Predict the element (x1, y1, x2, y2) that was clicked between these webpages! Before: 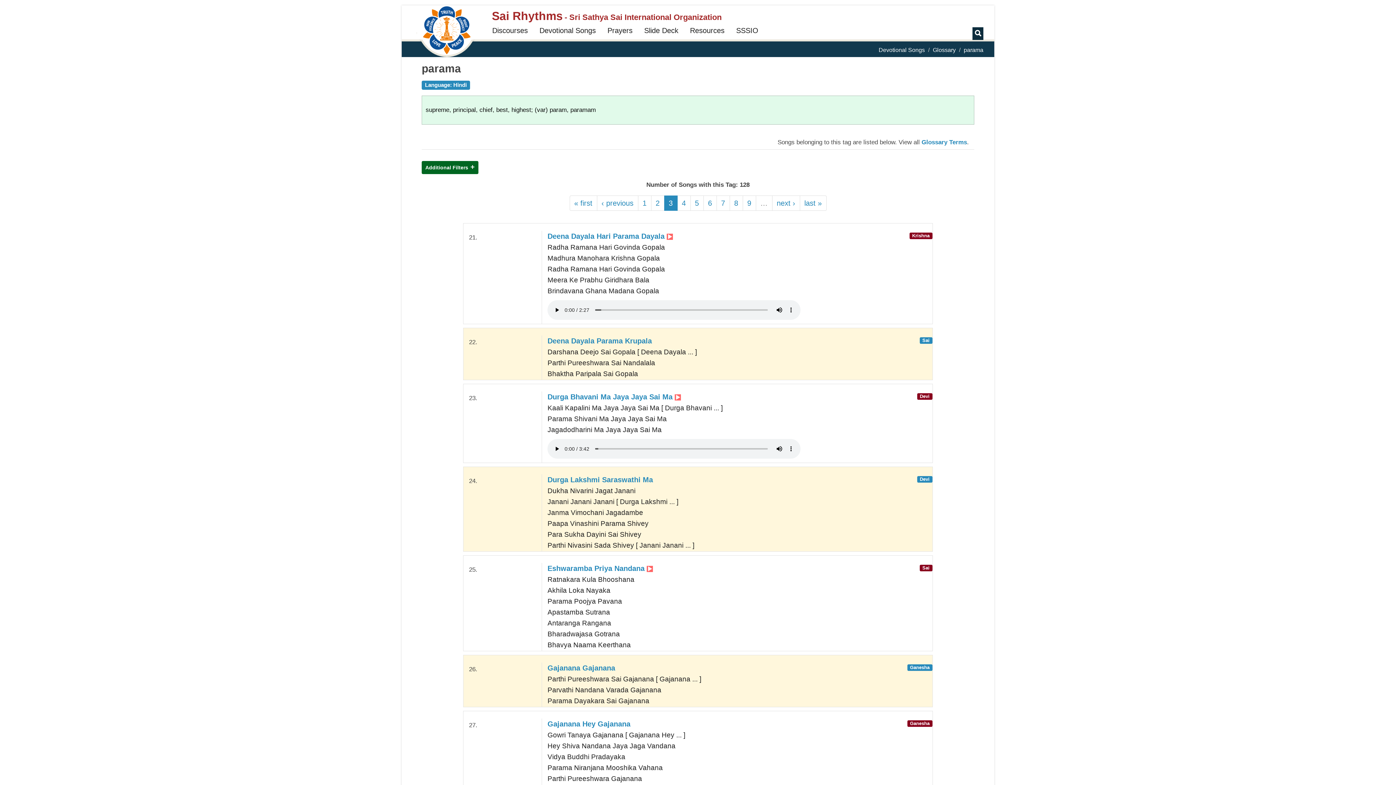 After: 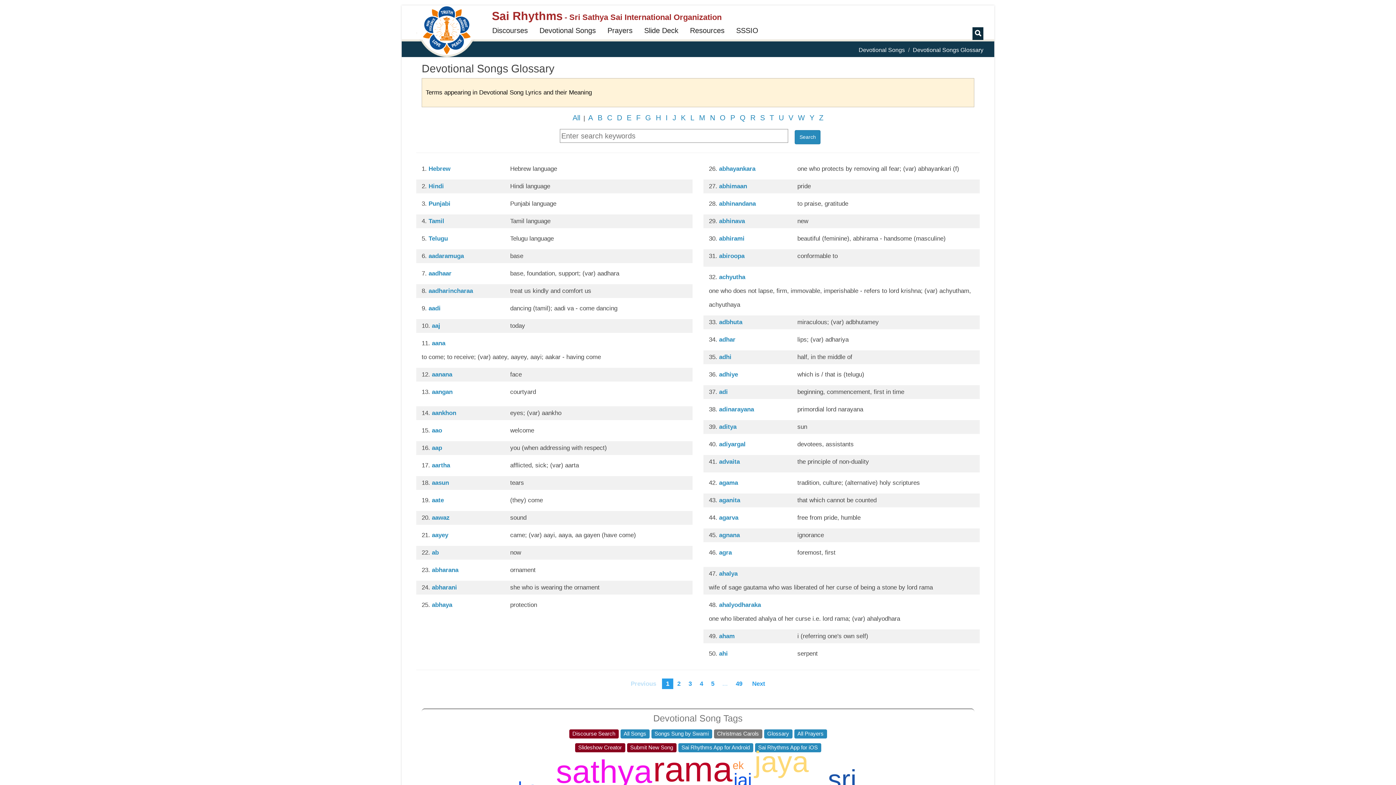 Action: bbox: (933, 46, 956, 53) label: Glossary